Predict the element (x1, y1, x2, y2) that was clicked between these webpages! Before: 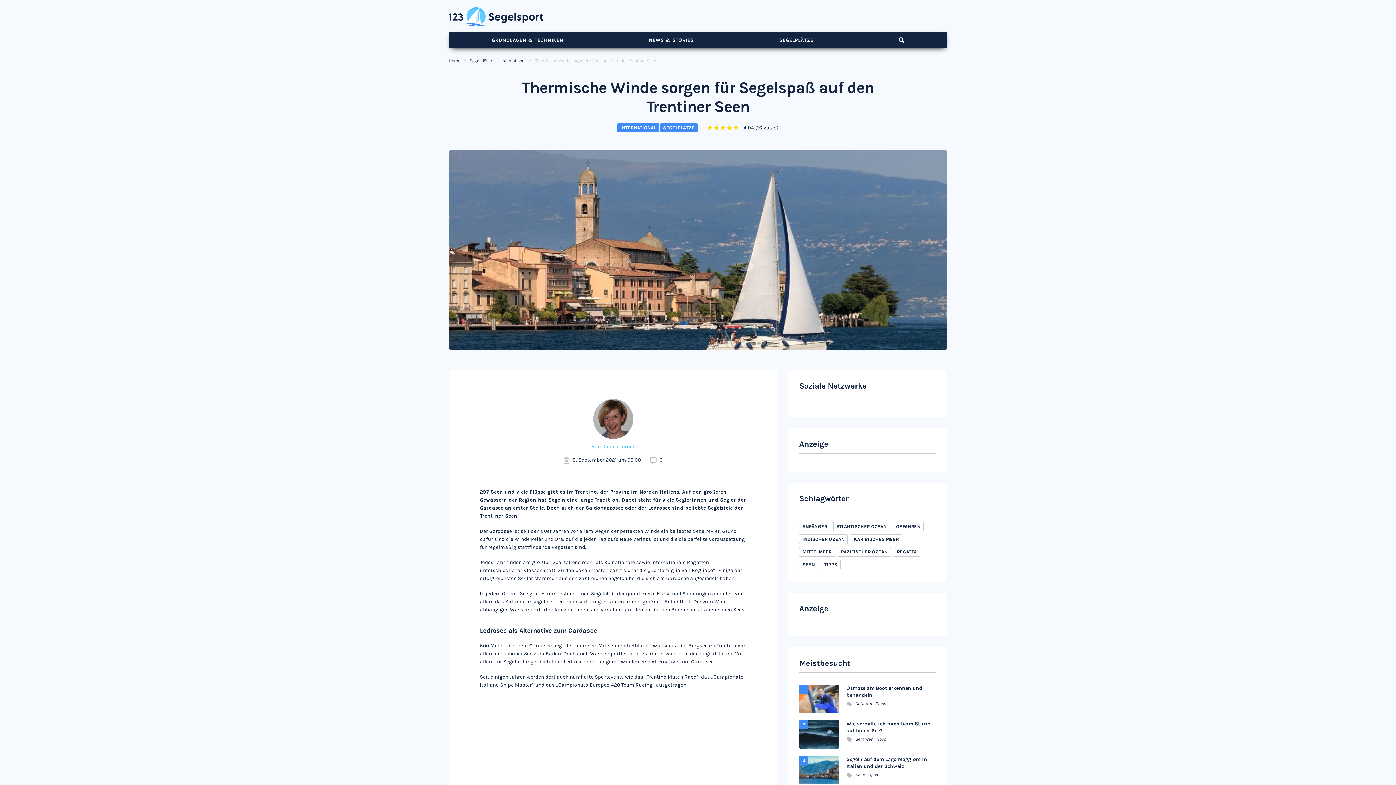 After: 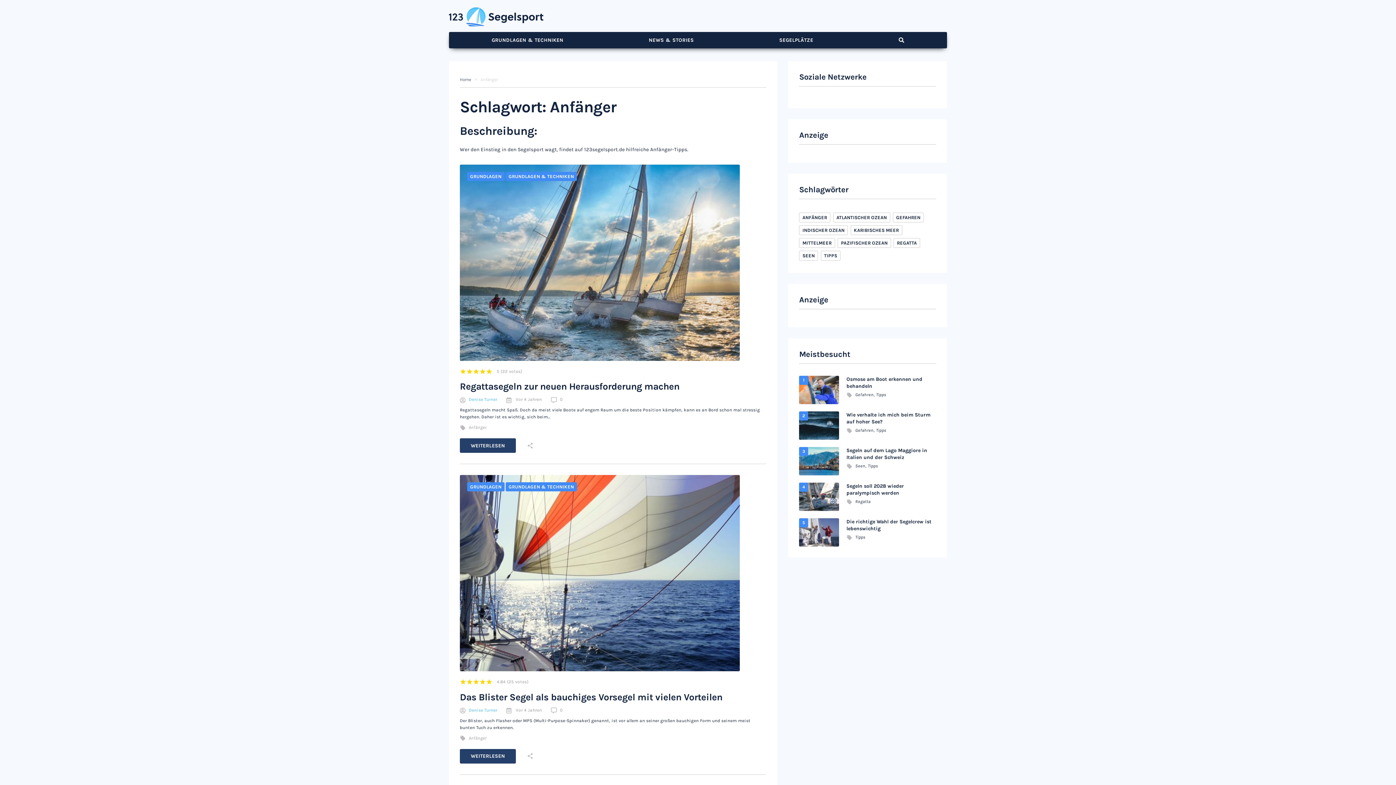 Action: label: ANFÄNGER bbox: (799, 521, 830, 531)